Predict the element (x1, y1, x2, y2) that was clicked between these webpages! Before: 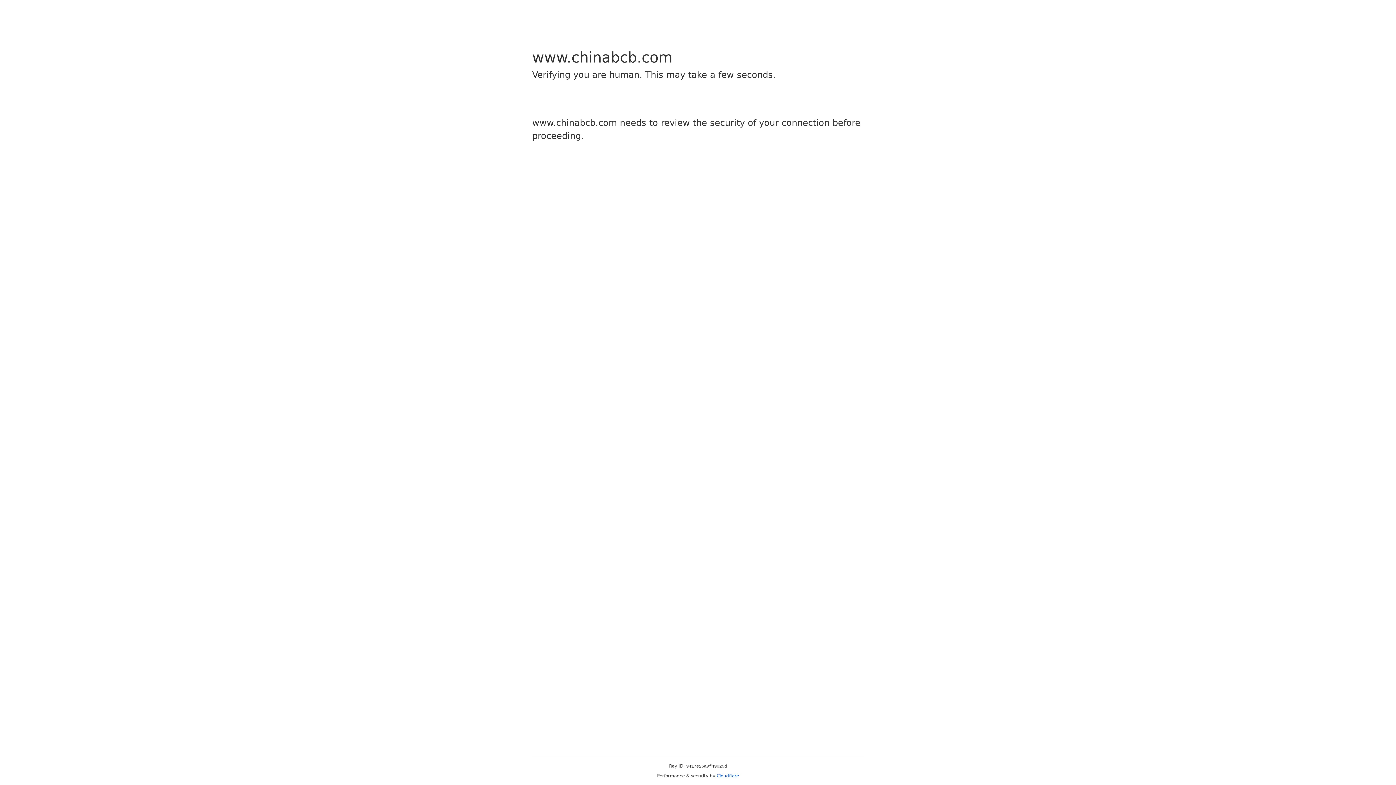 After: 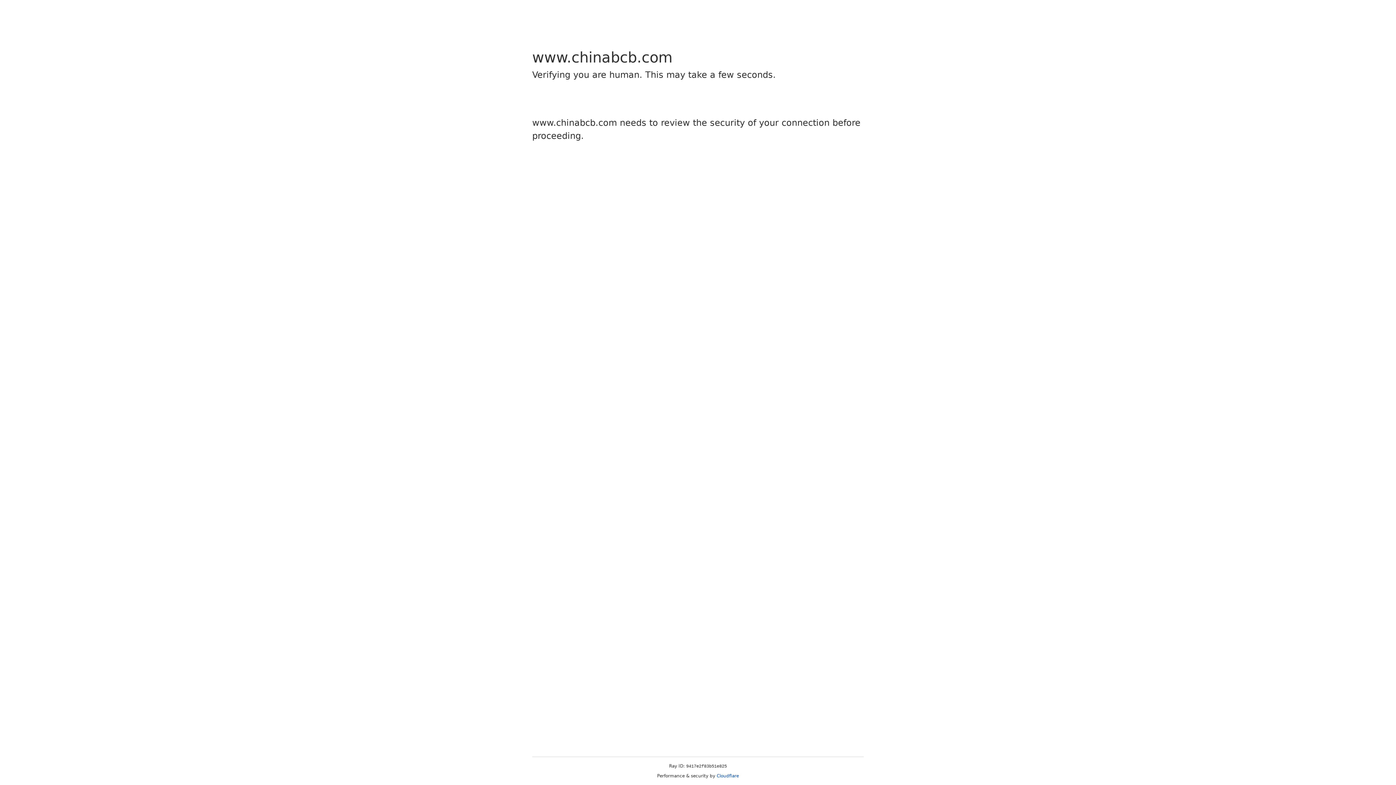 Action: label: Cloudflare bbox: (716, 773, 739, 778)